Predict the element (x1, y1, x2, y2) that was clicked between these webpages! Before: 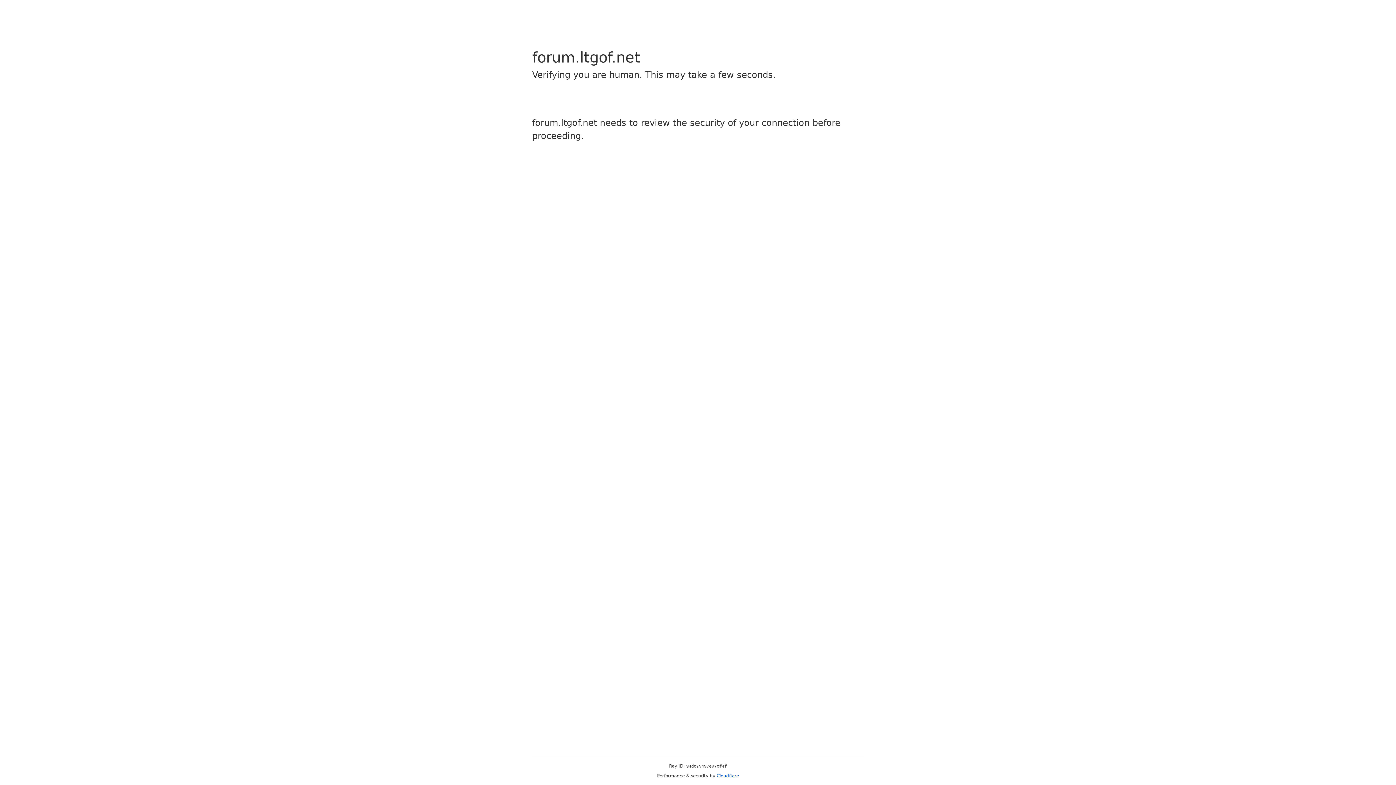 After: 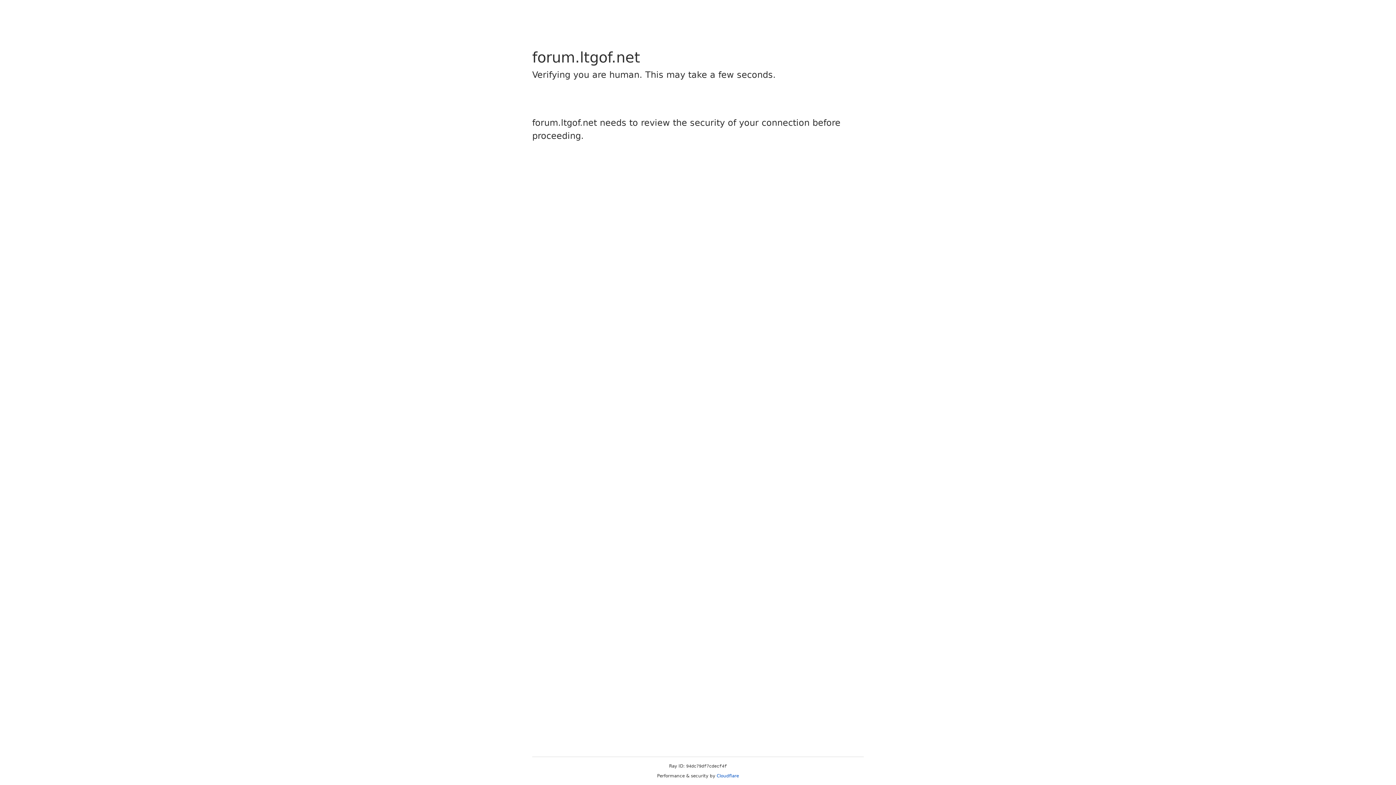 Action: bbox: (716, 773, 739, 778) label: Cloudflare